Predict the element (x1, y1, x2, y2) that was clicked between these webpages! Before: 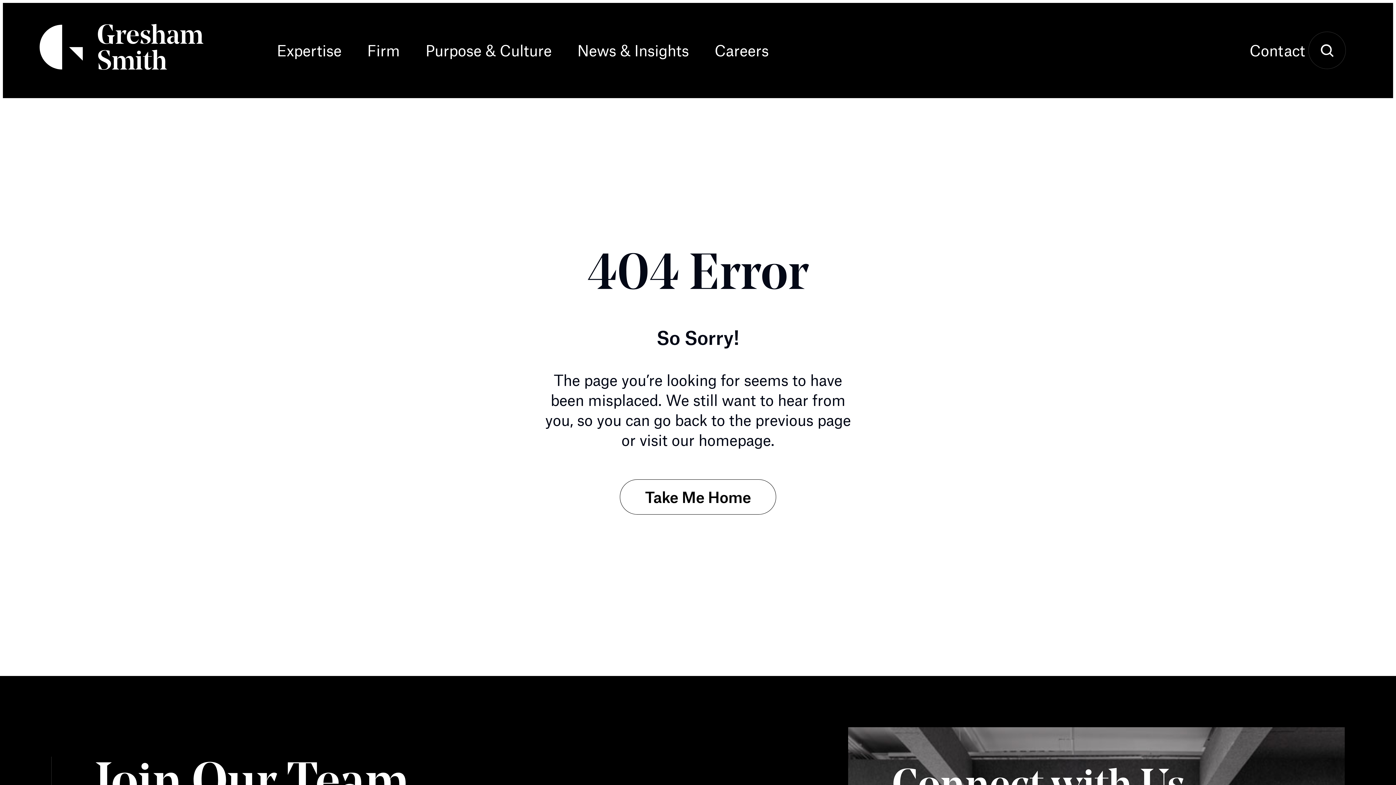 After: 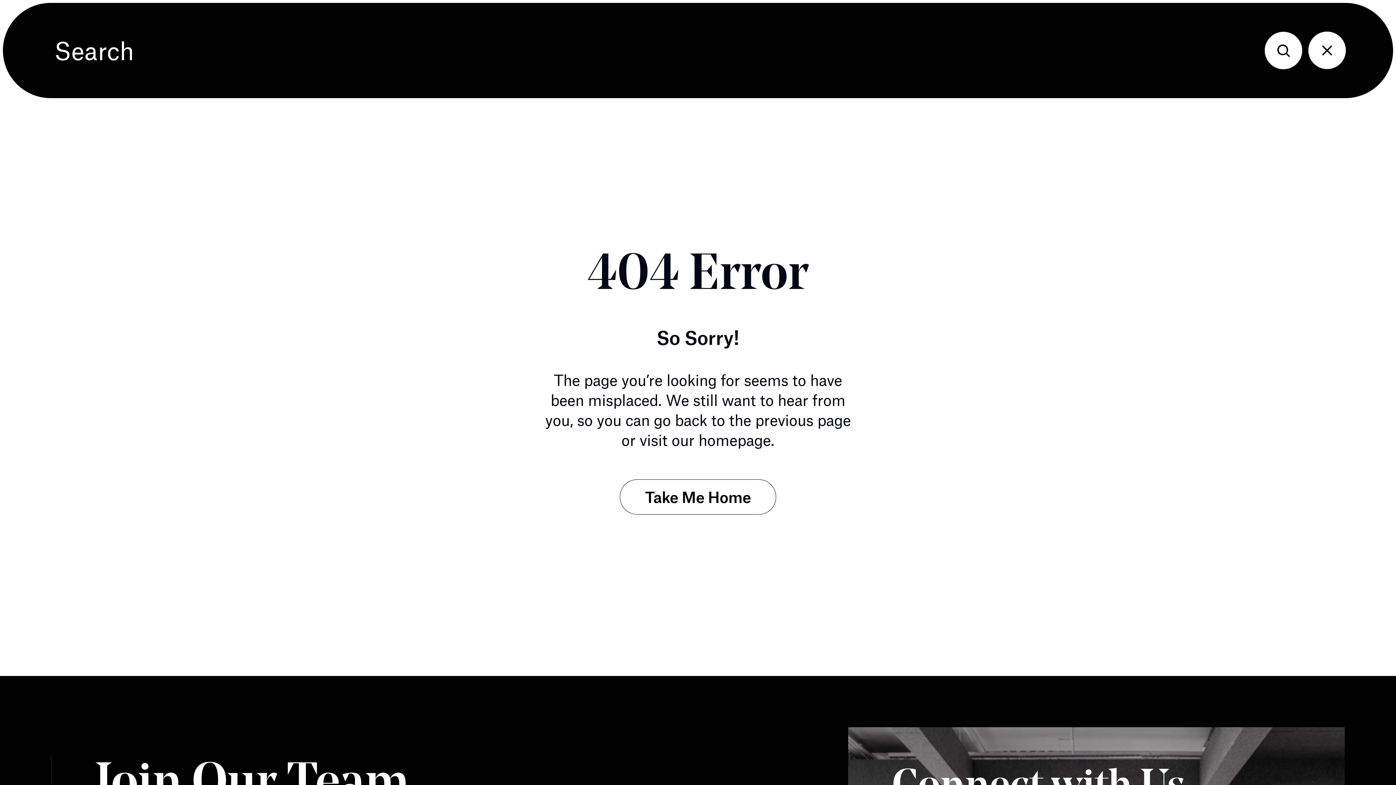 Action: bbox: (1305, 23, 1349, 77) label: Show Search